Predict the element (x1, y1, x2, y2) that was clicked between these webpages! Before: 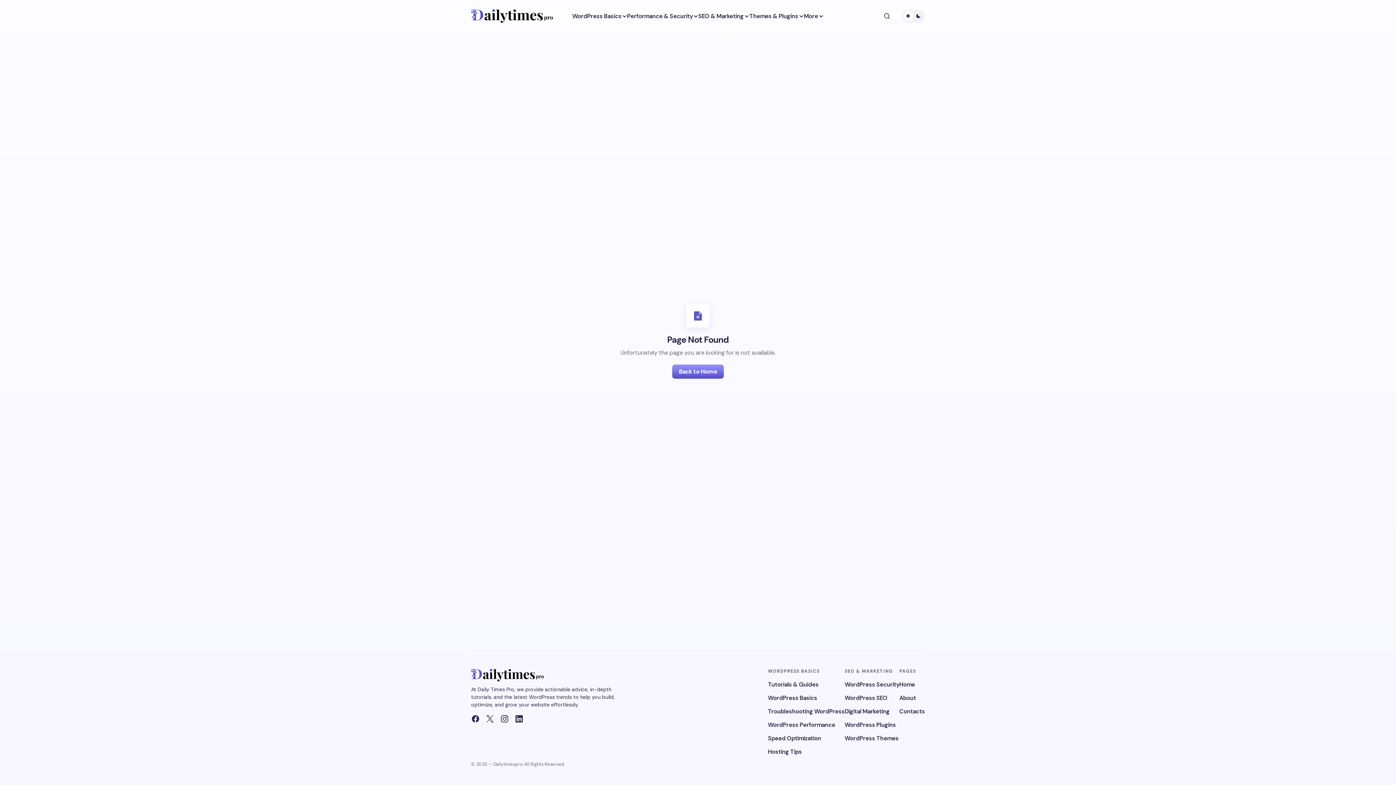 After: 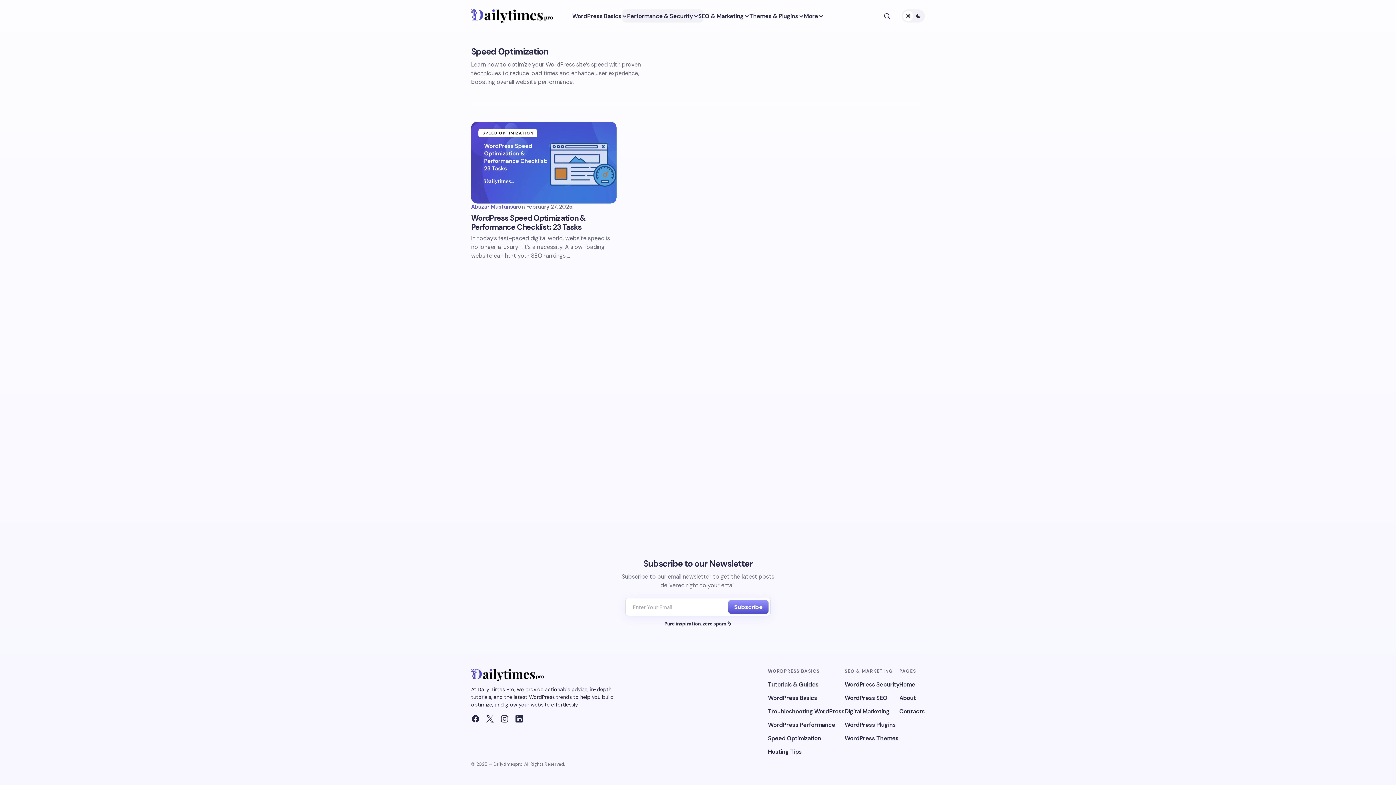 Action: bbox: (768, 734, 821, 743) label: Speed Optimization